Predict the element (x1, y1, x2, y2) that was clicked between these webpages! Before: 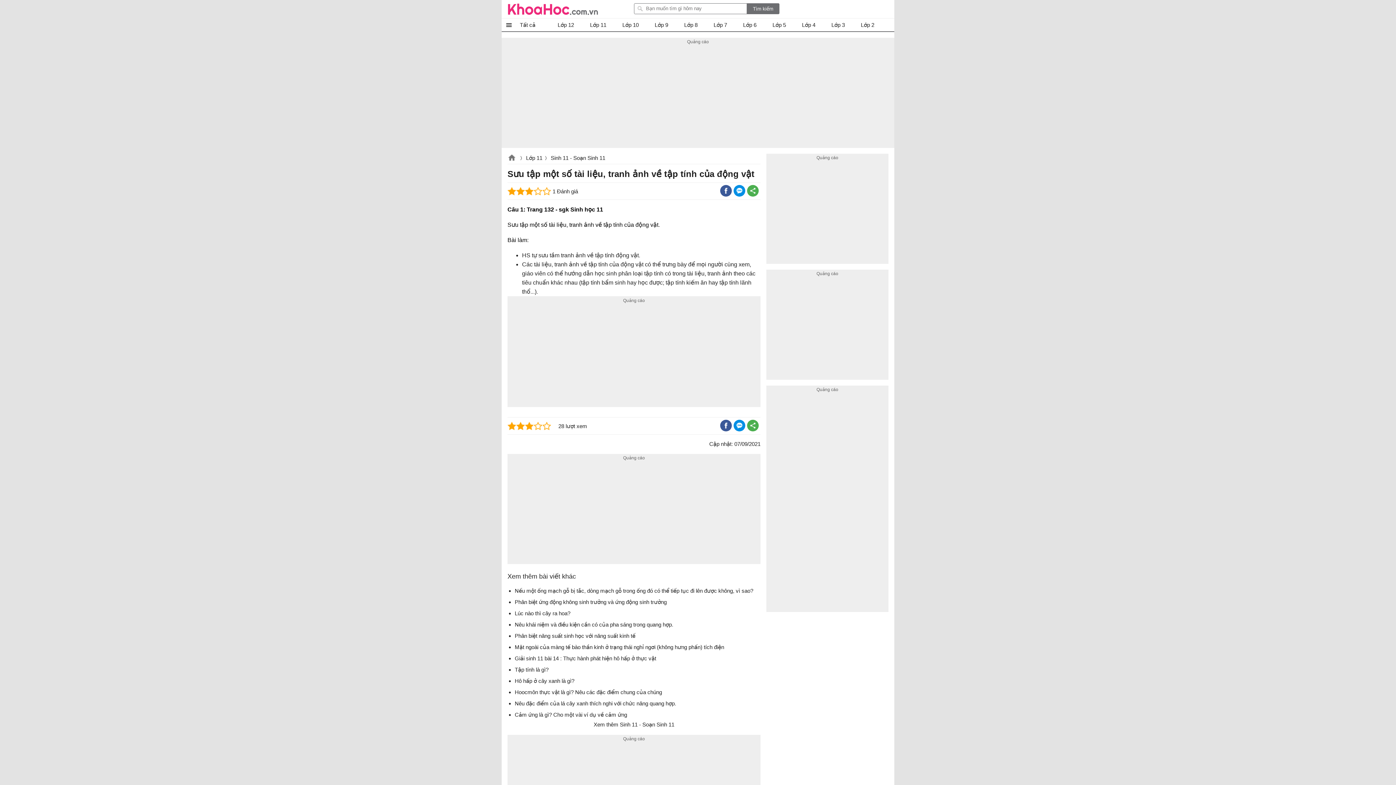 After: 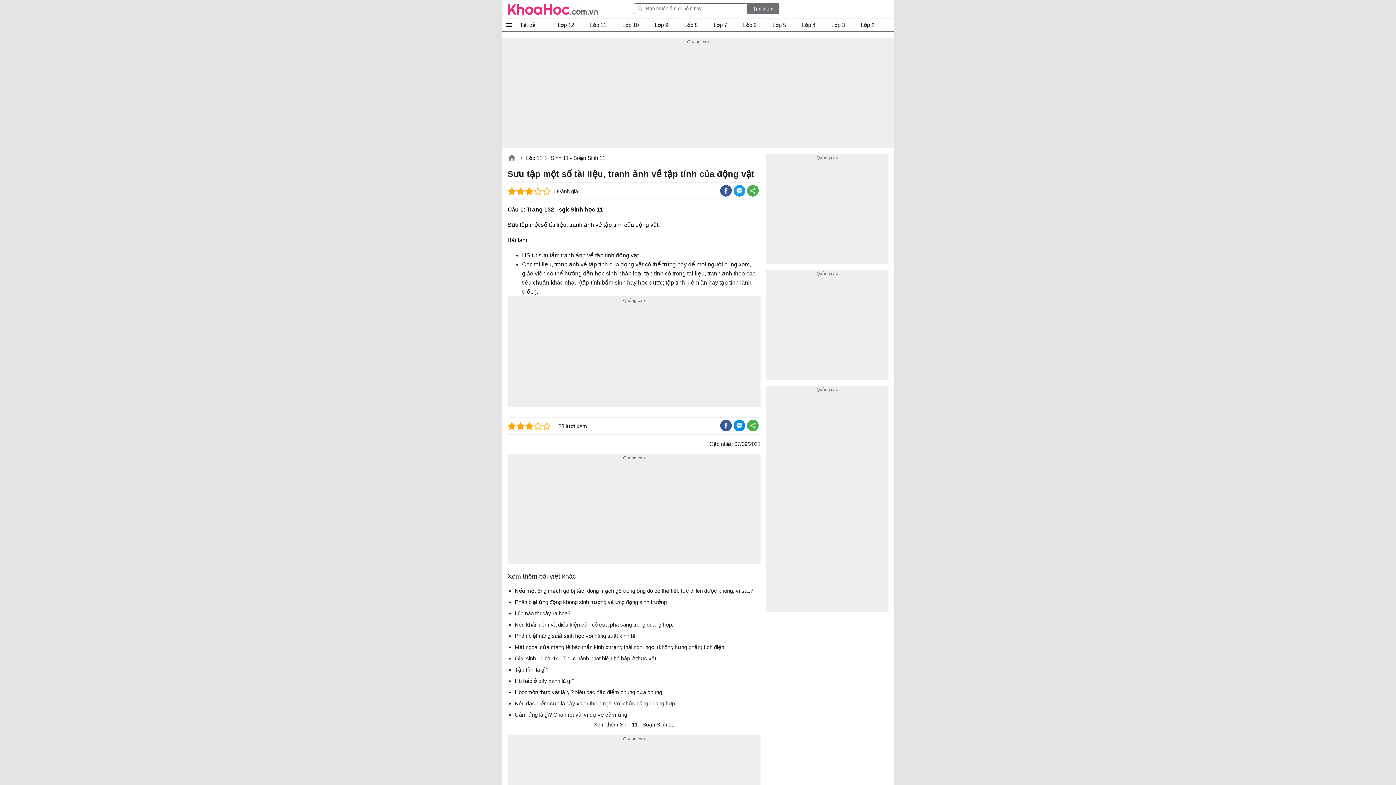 Action: bbox: (733, 185, 745, 196)